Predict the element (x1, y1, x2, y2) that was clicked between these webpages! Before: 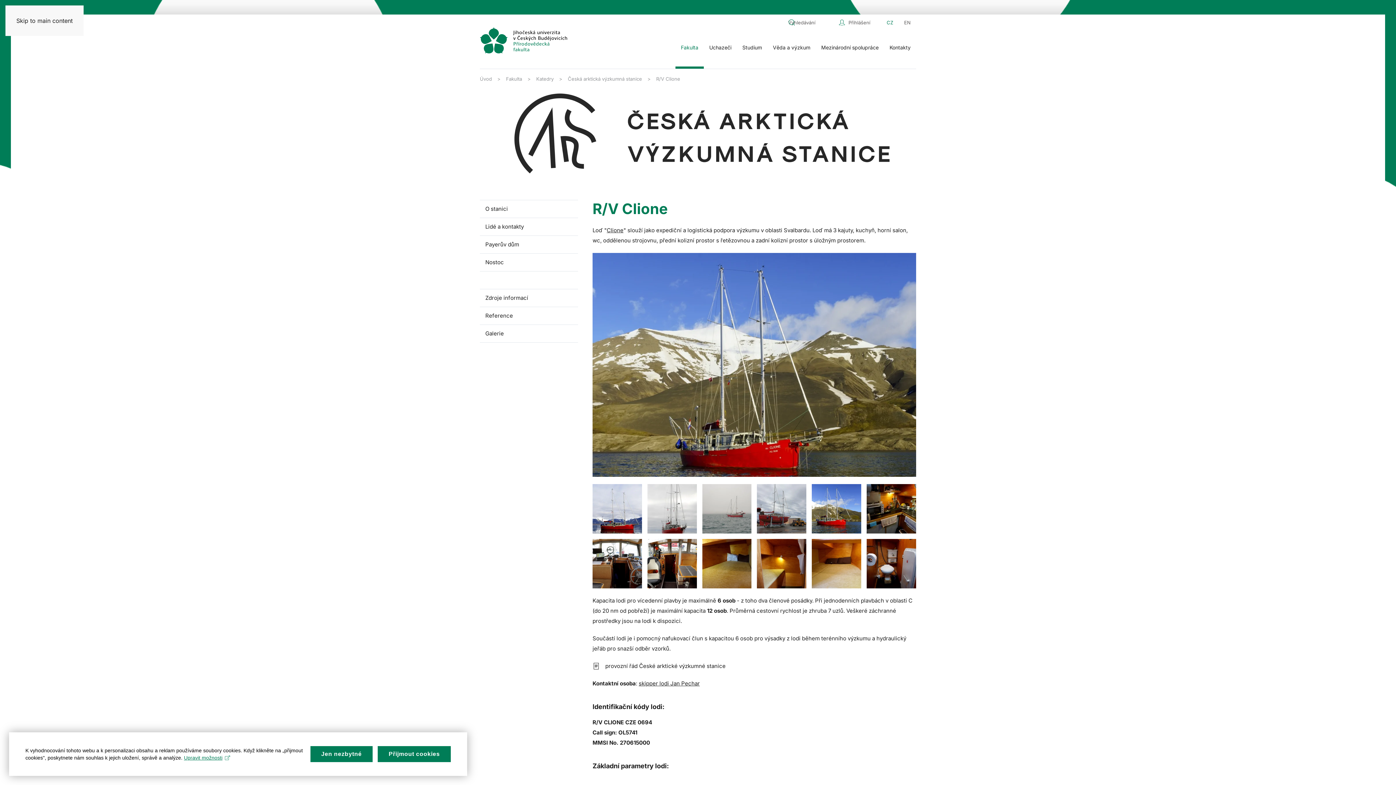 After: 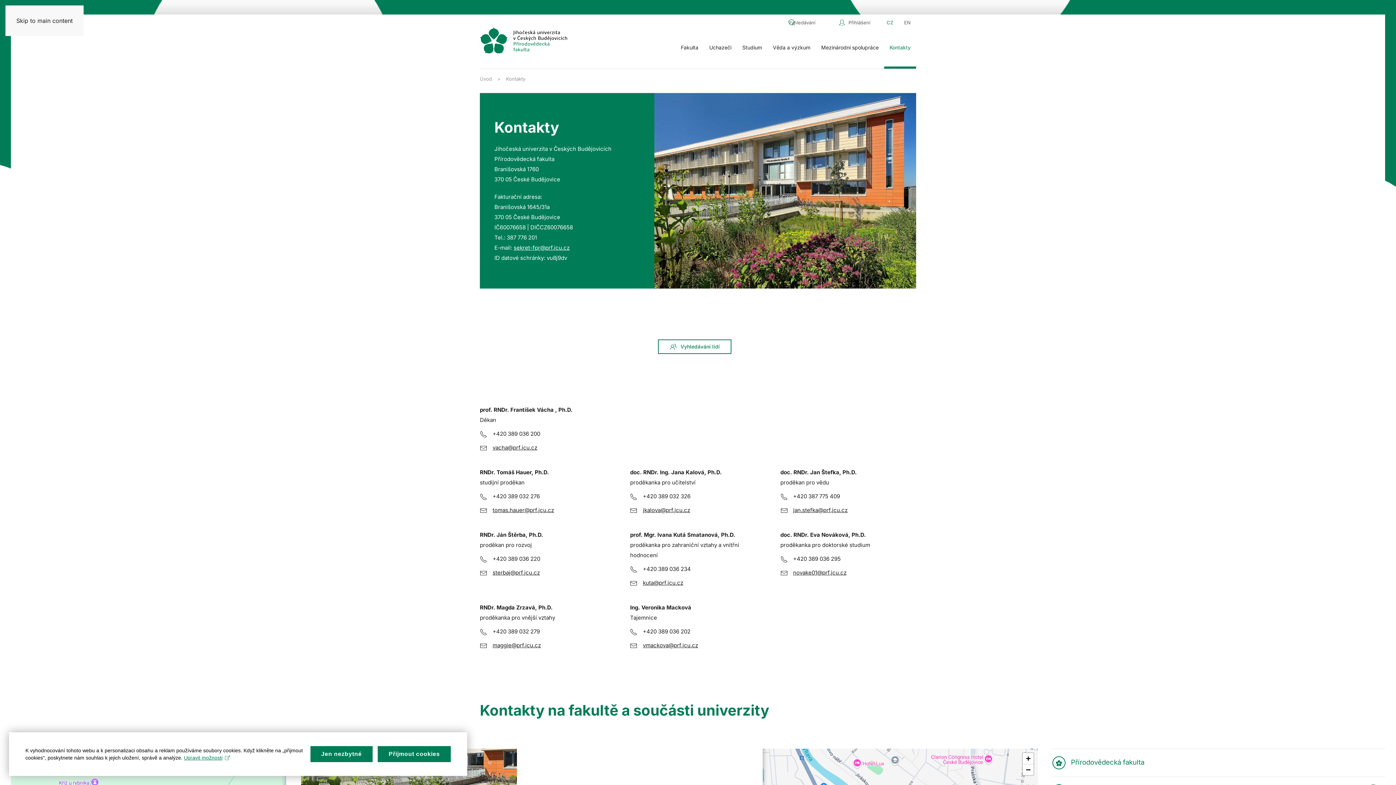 Action: bbox: (884, 26, 916, 68) label: Kontakty